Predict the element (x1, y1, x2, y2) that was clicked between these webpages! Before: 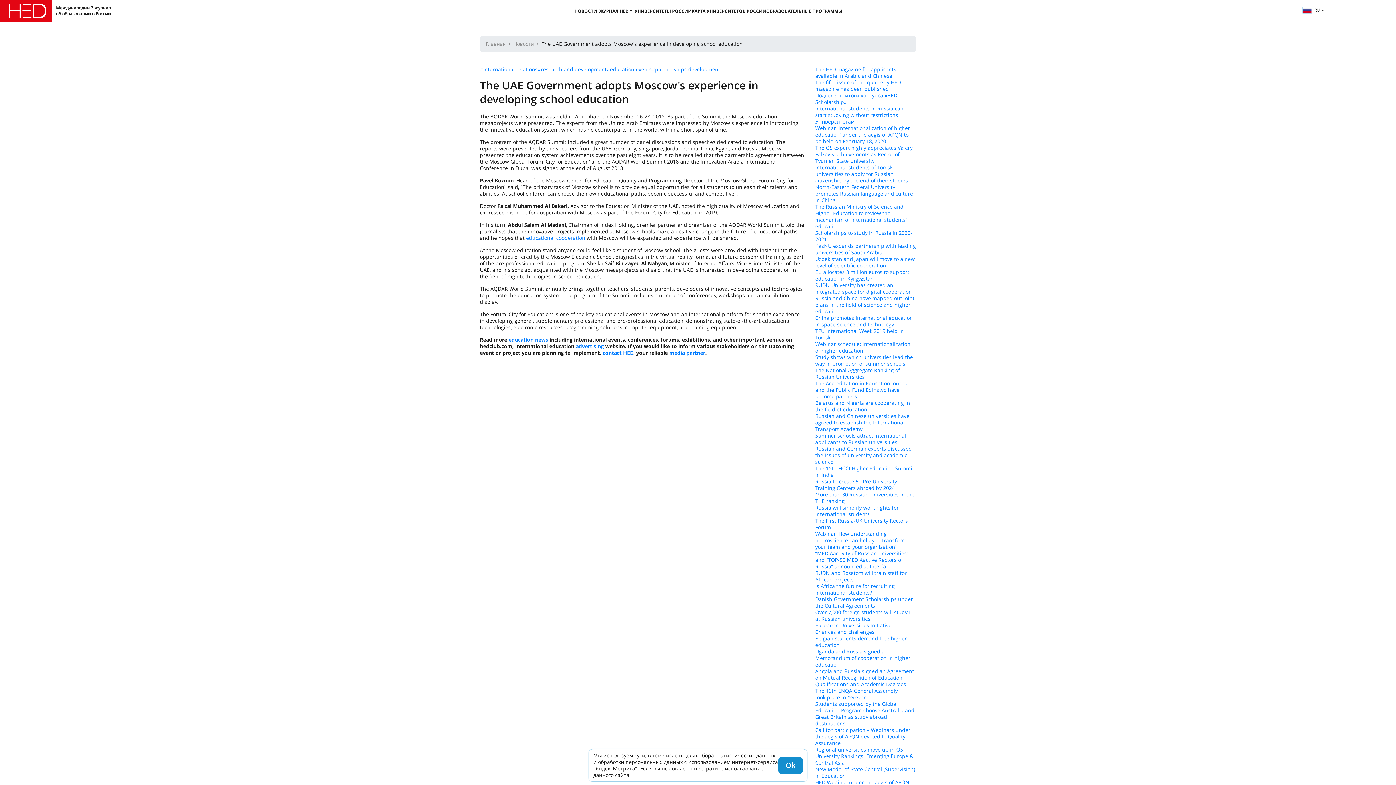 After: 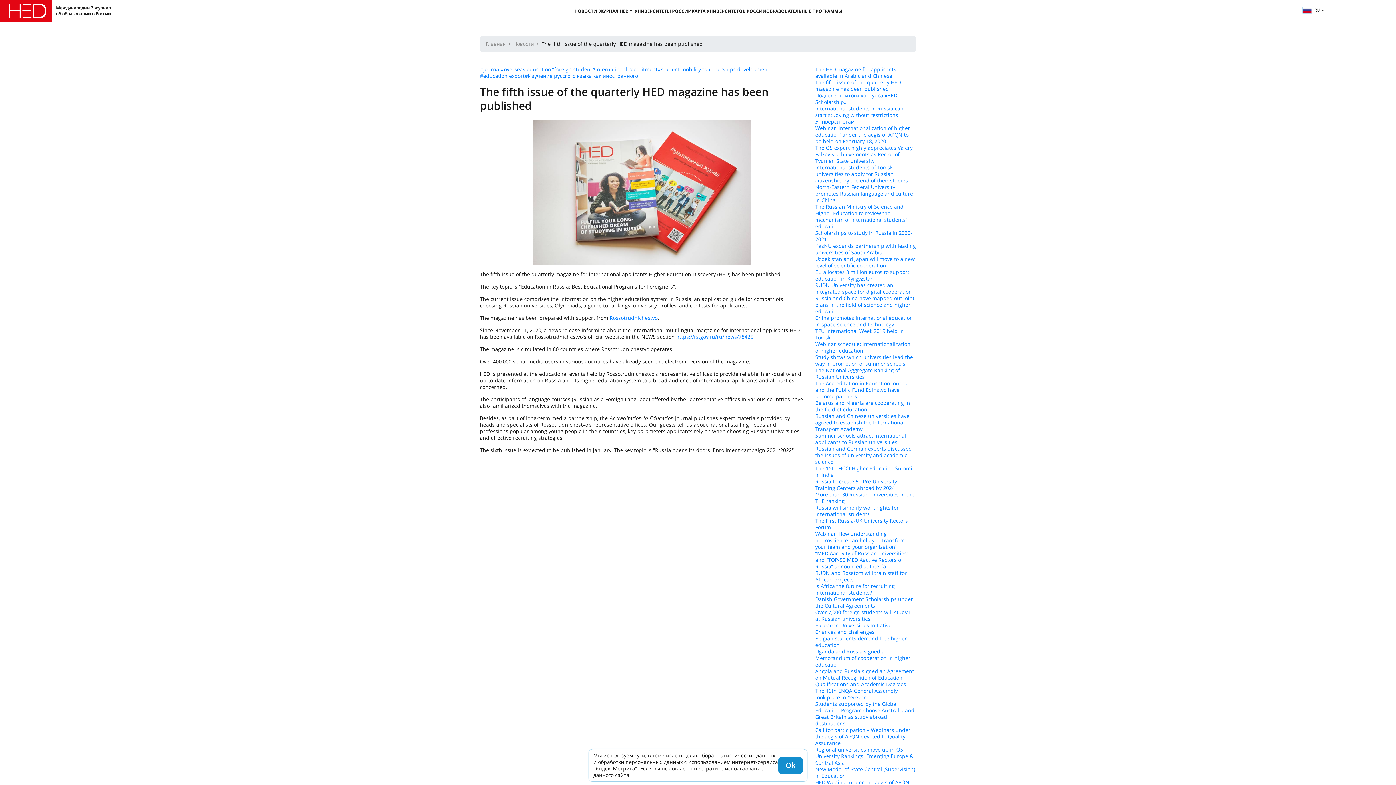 Action: label: The fifth issue of the quarterly HED magazine has been published bbox: (815, 79, 916, 92)